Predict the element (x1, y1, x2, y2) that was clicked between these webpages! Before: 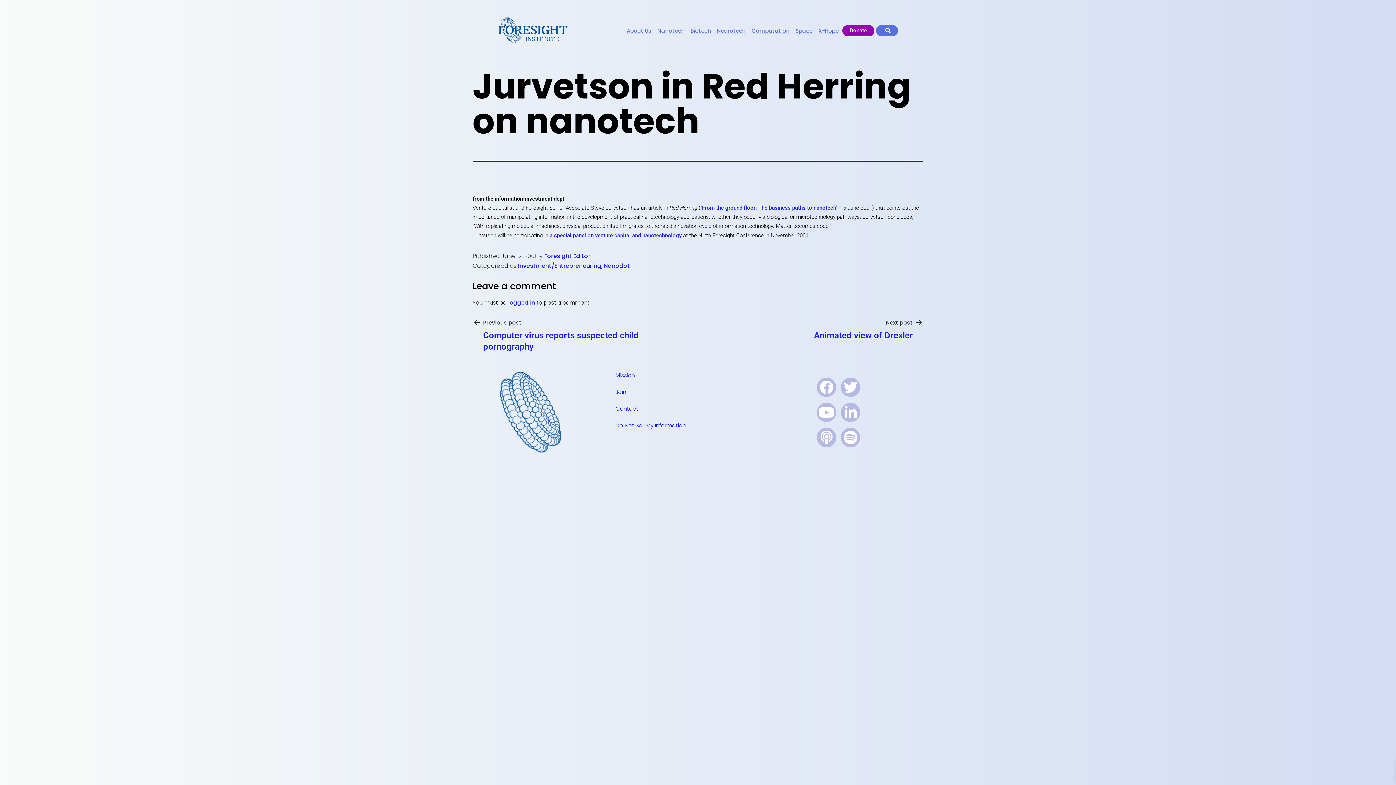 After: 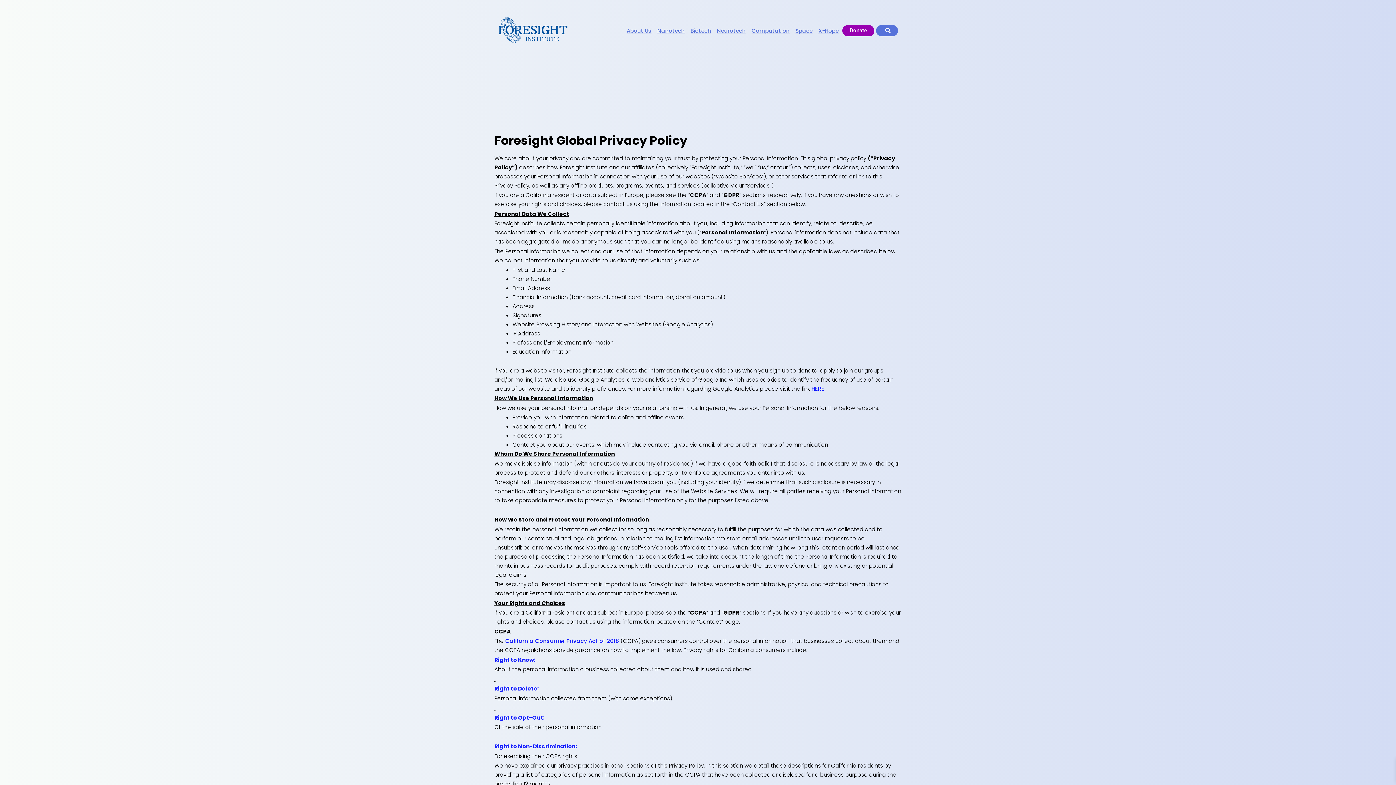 Action: bbox: (608, 417, 693, 434) label: Do Not Sell My Information